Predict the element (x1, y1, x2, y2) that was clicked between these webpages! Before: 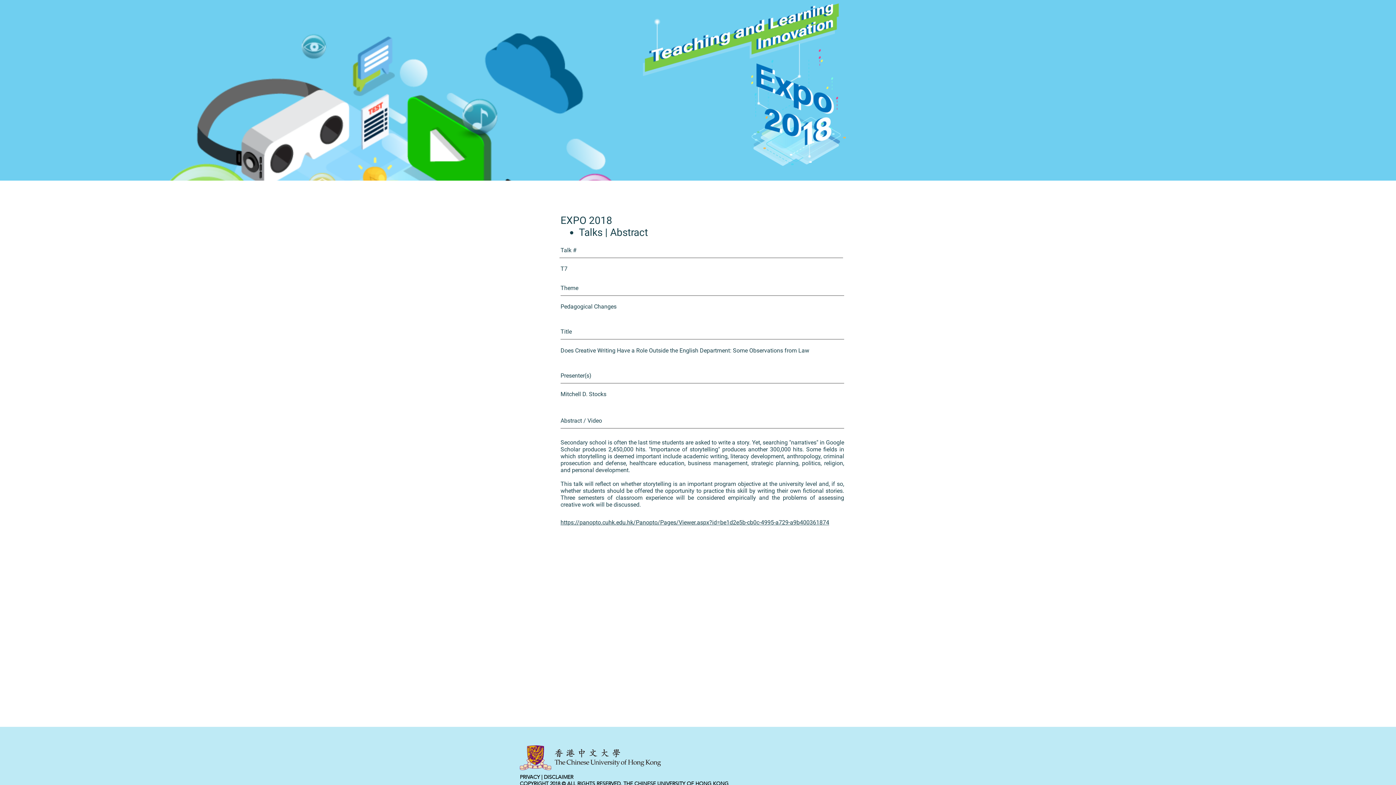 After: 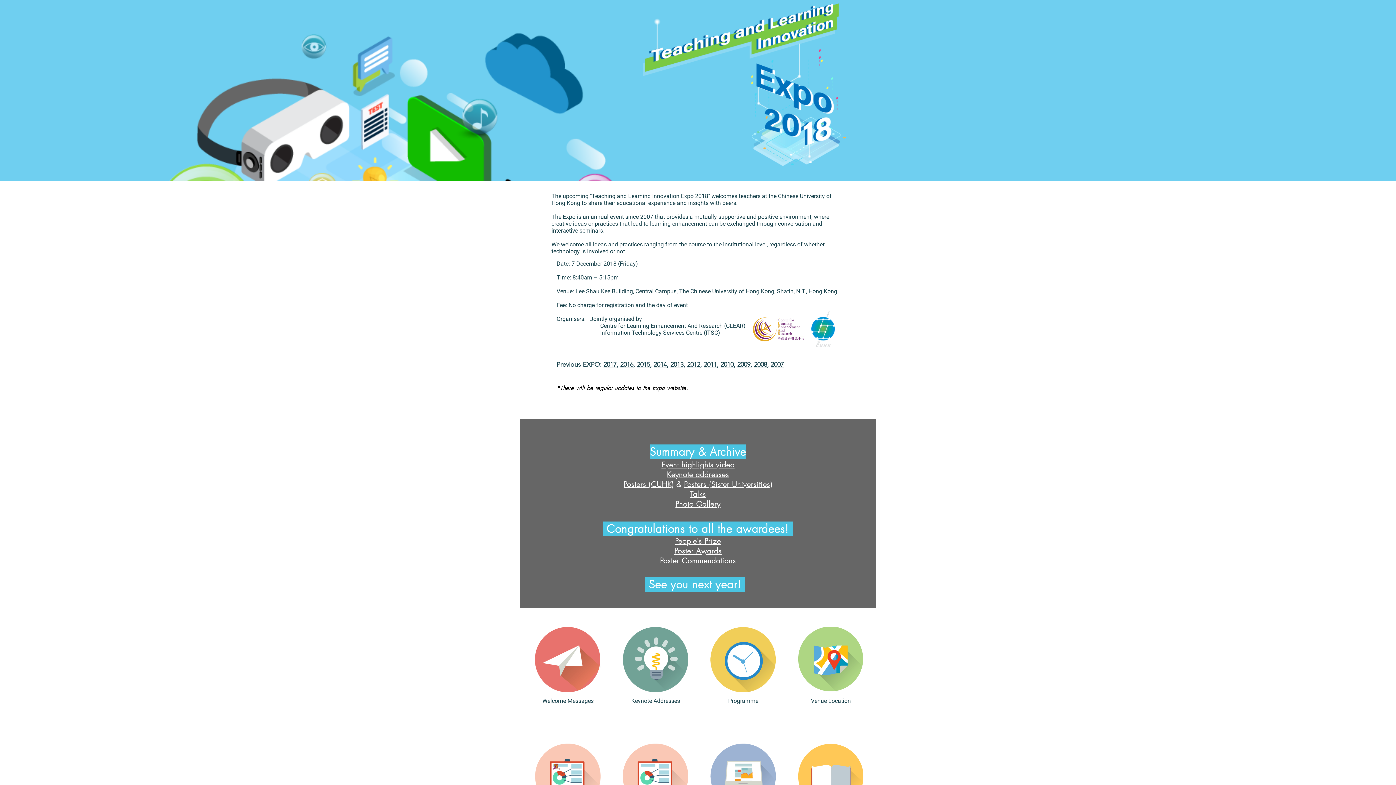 Action: label: EXPO 2018 bbox: (560, 214, 612, 226)